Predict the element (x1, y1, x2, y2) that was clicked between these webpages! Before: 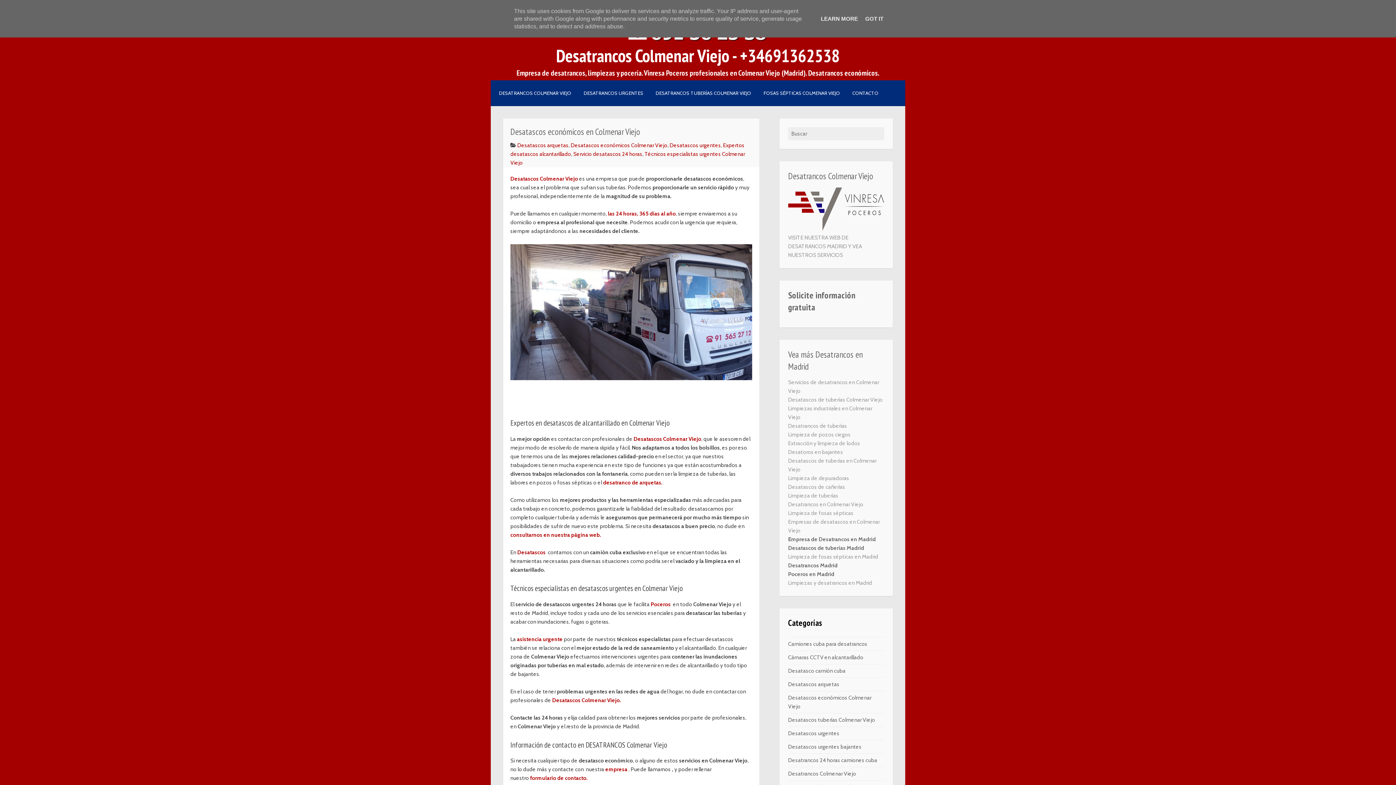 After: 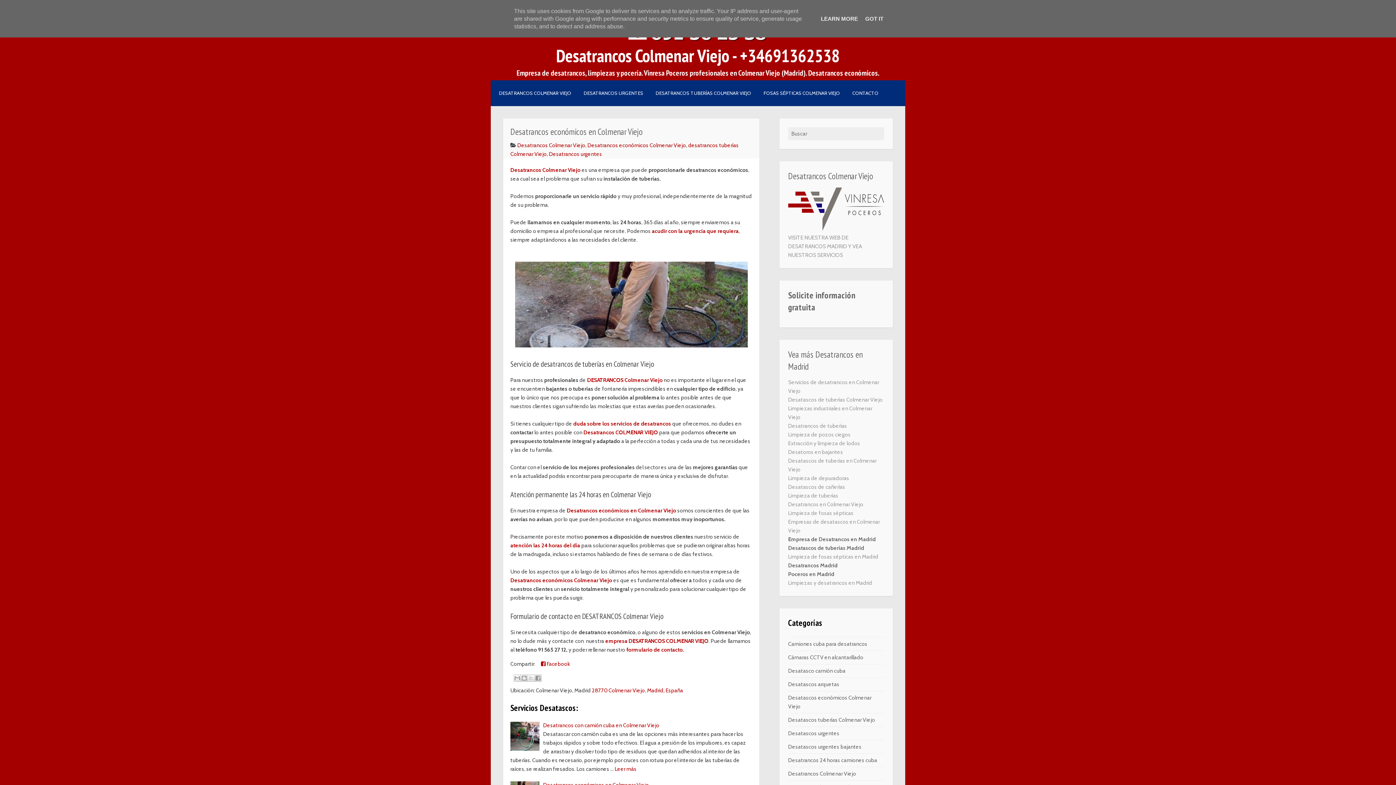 Action: label:  las 24 horas, 365 días al año bbox: (606, 210, 676, 217)